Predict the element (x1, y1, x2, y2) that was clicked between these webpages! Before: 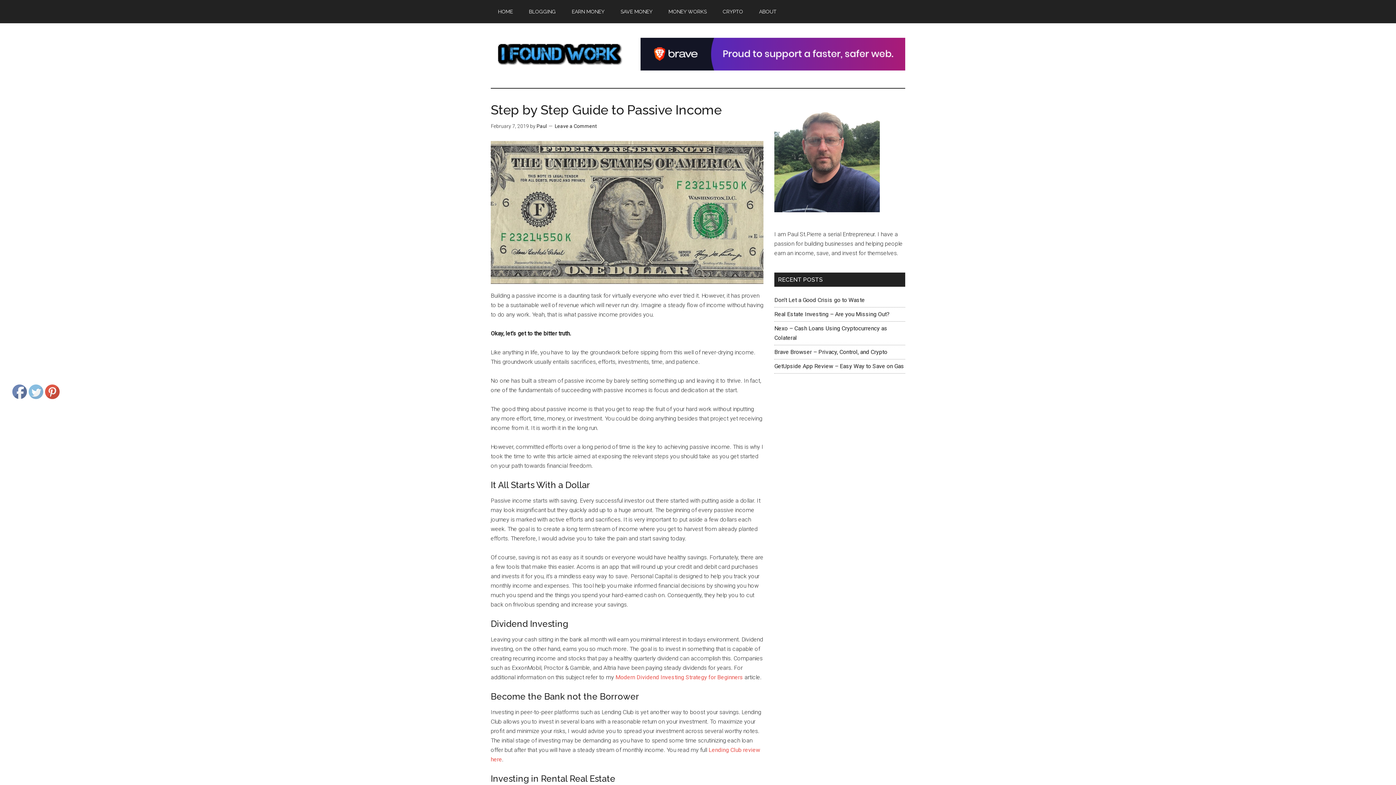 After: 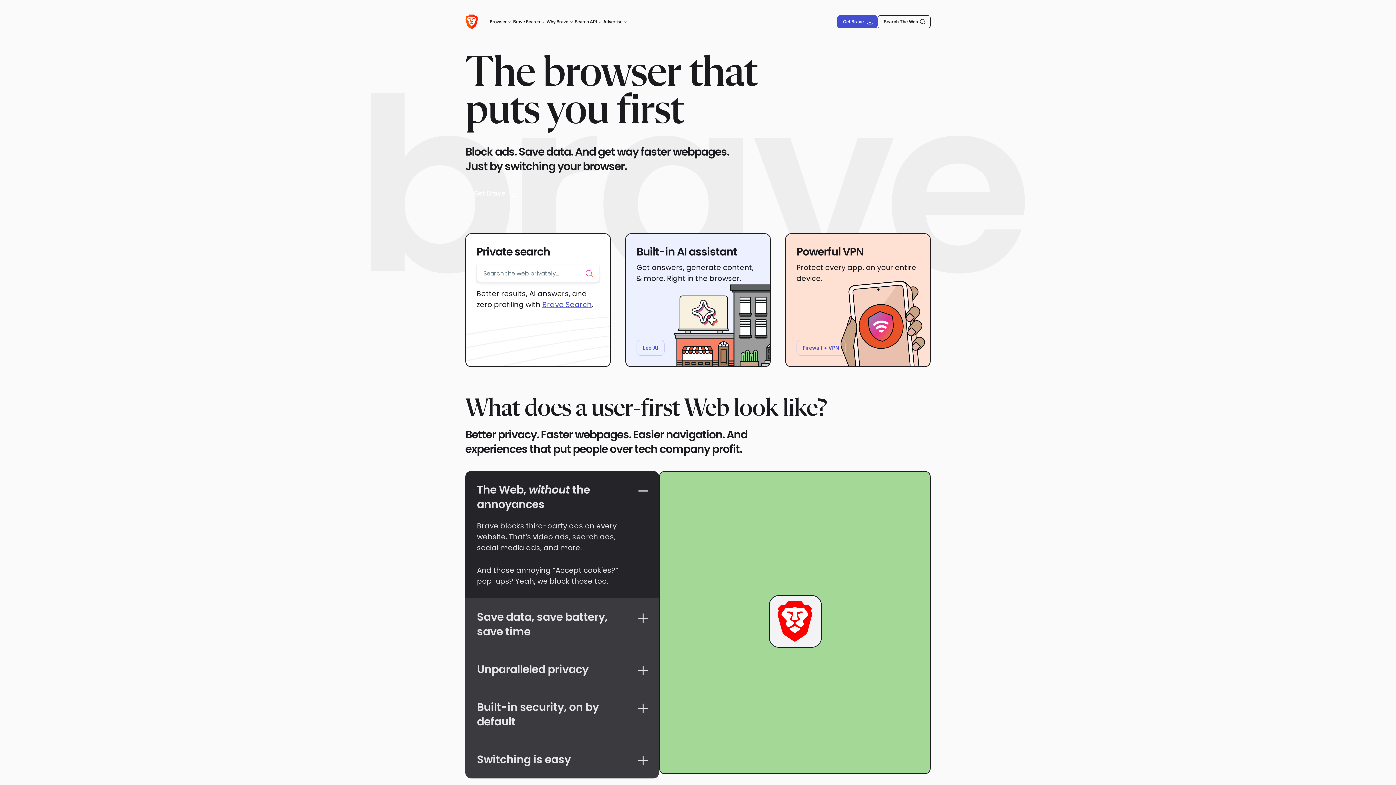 Action: bbox: (640, 65, 905, 72)